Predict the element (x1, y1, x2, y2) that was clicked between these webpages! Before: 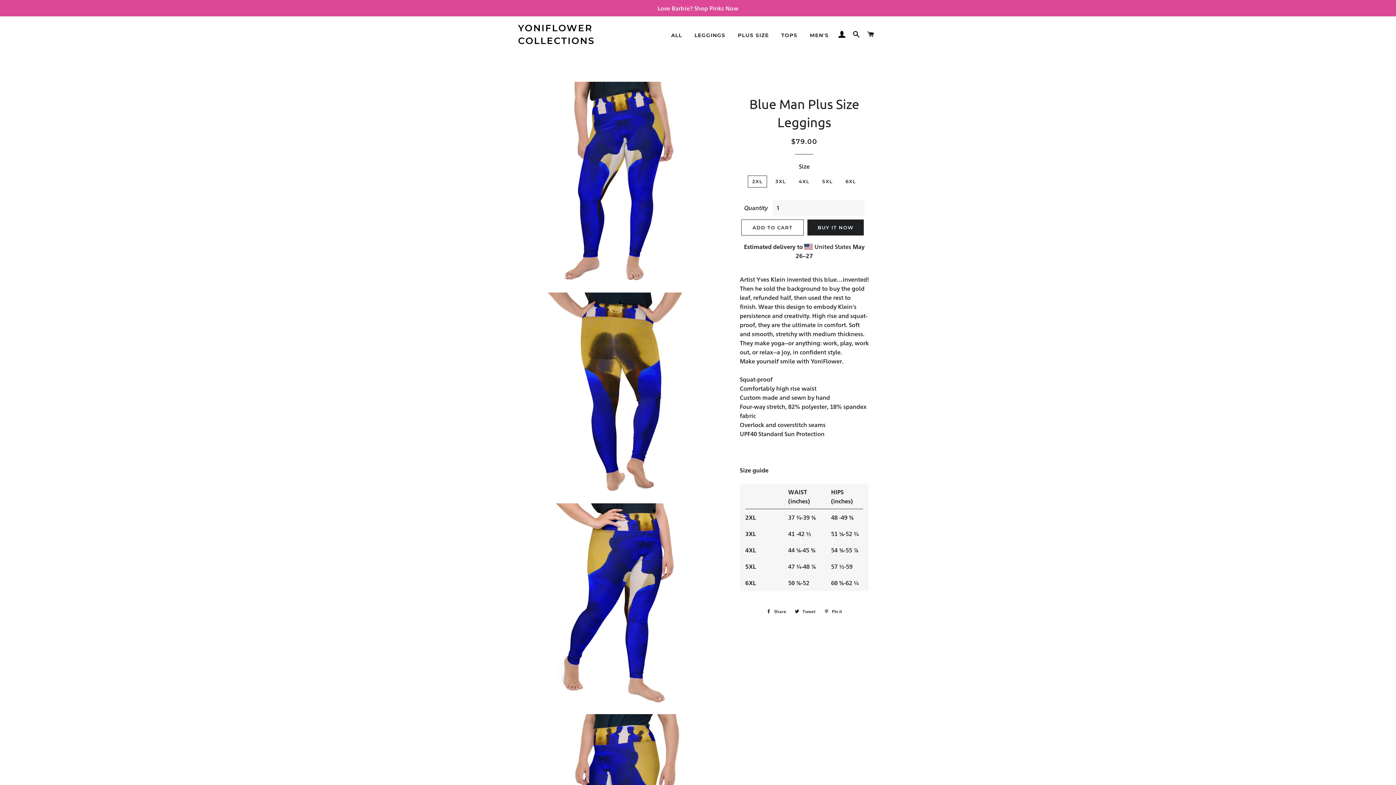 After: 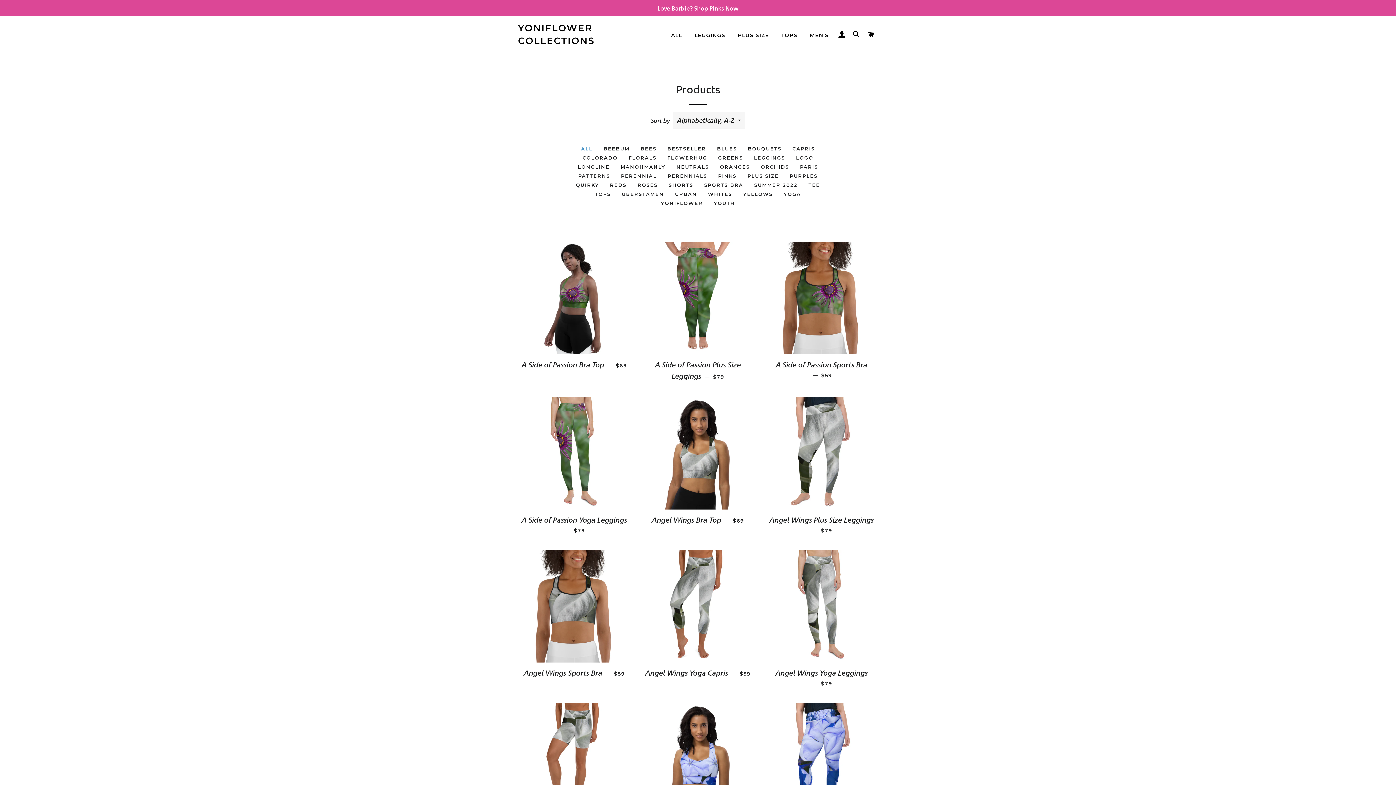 Action: label: ALL bbox: (665, 26, 687, 44)